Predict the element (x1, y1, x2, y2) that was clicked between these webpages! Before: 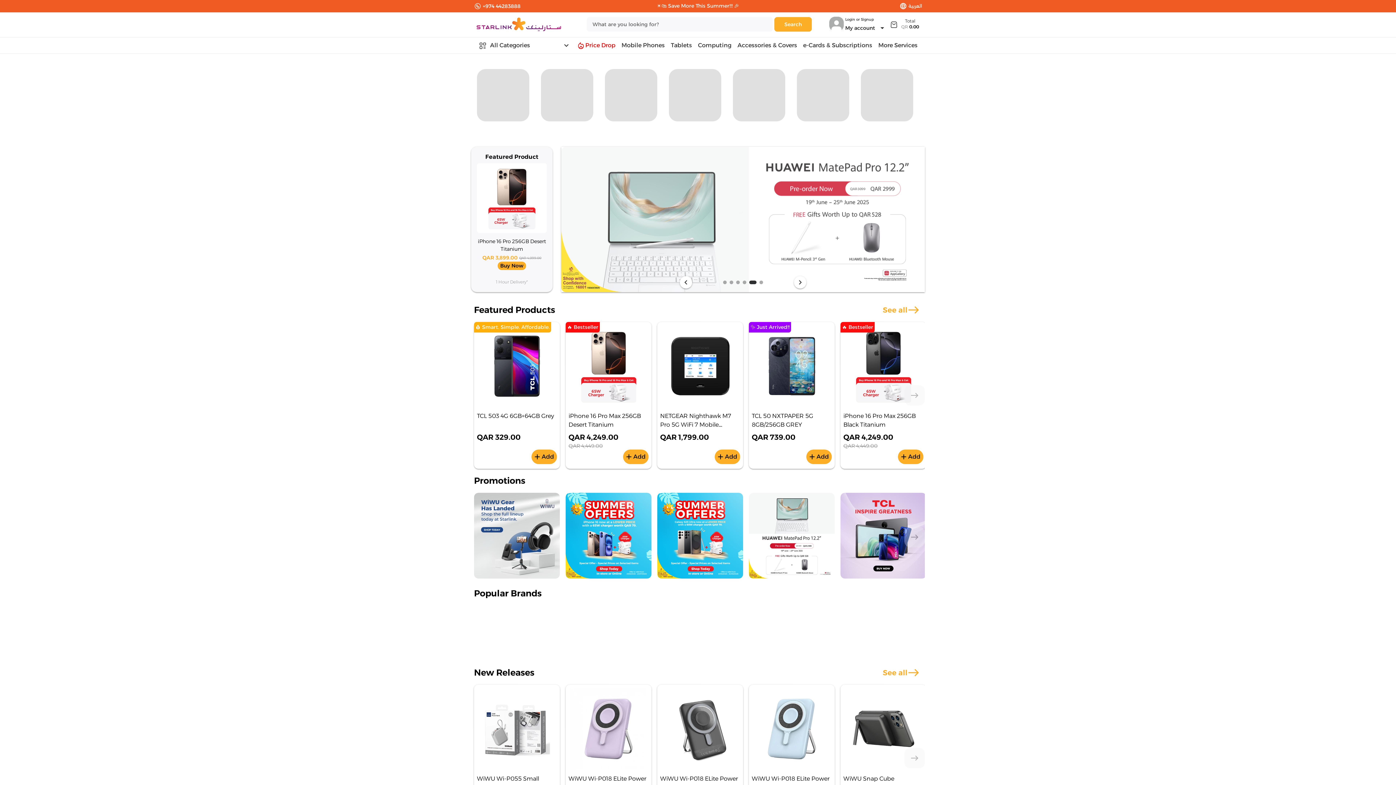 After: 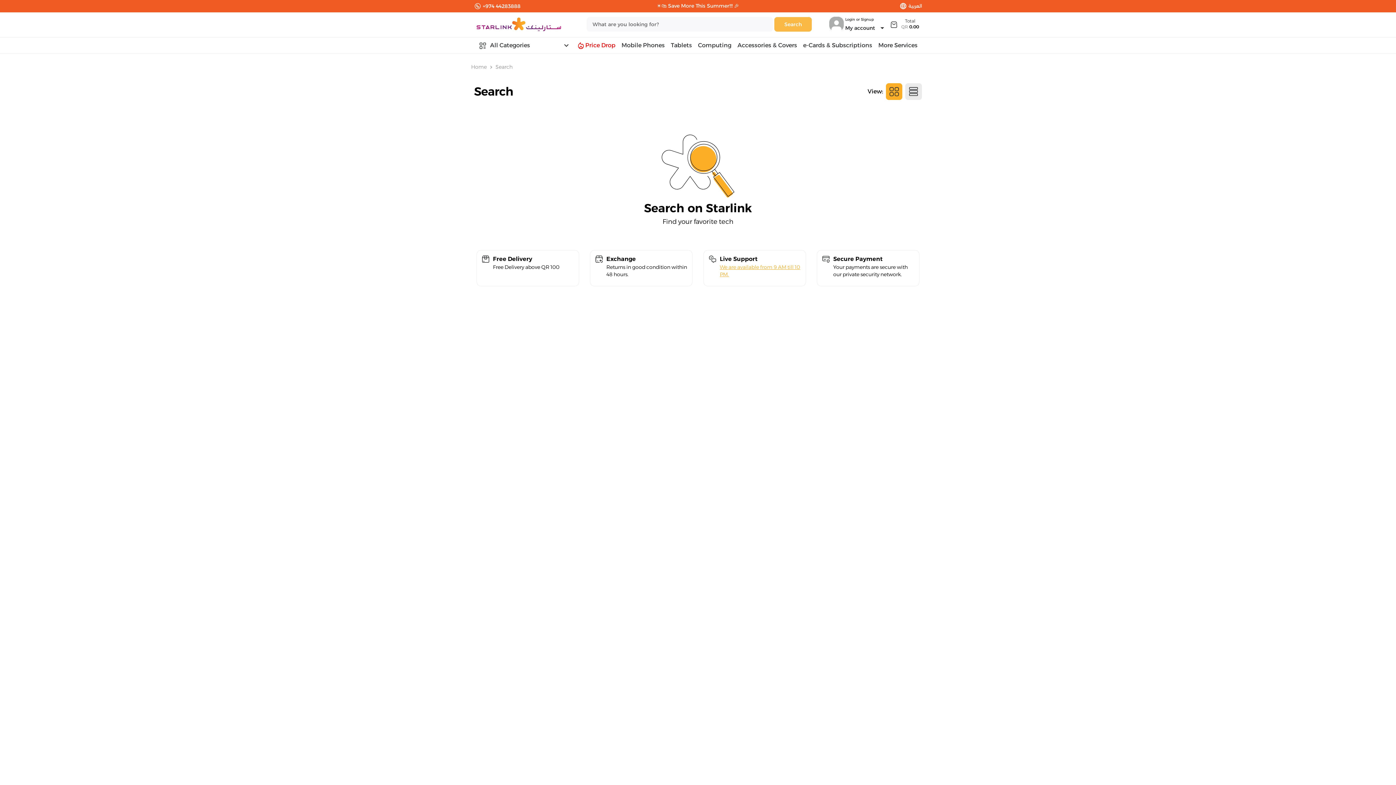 Action: bbox: (774, 17, 812, 31) label: Search